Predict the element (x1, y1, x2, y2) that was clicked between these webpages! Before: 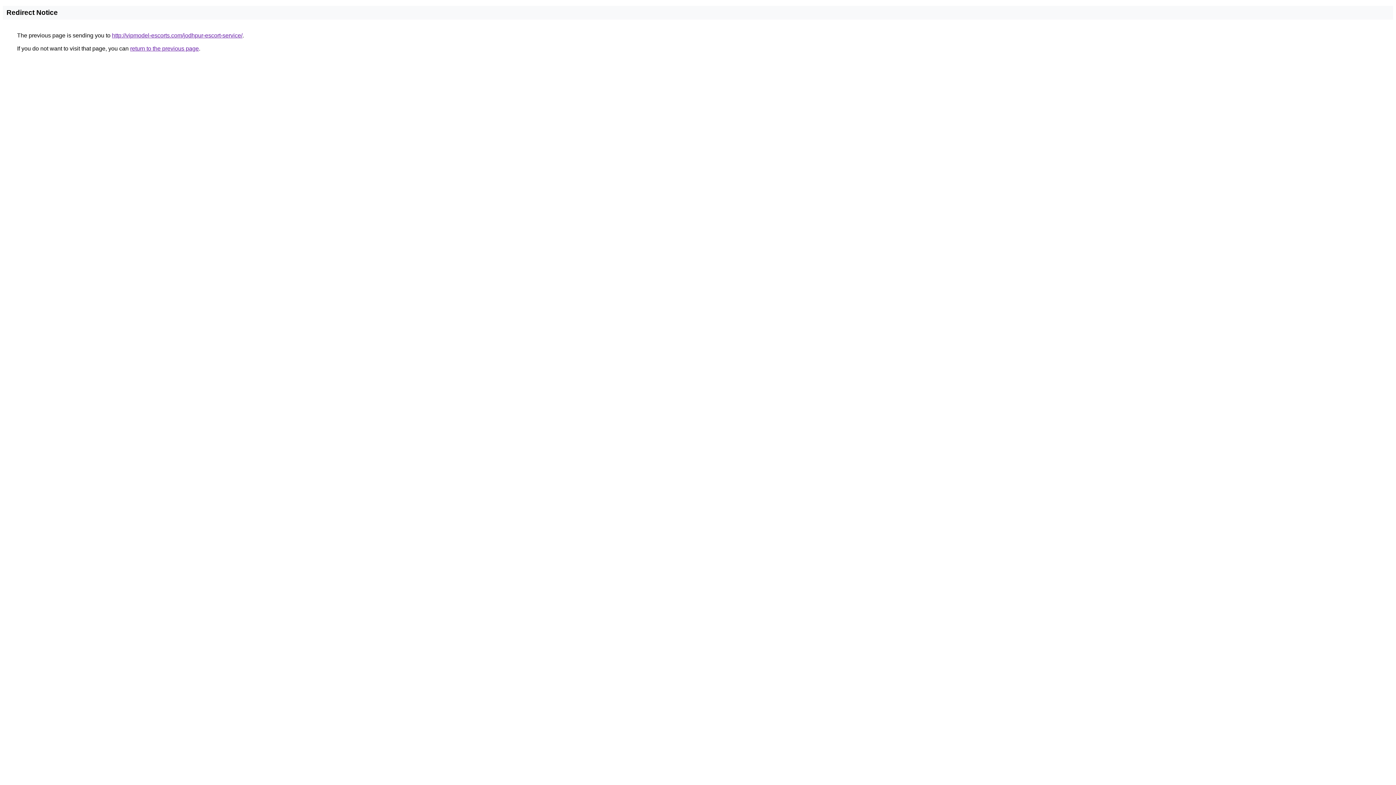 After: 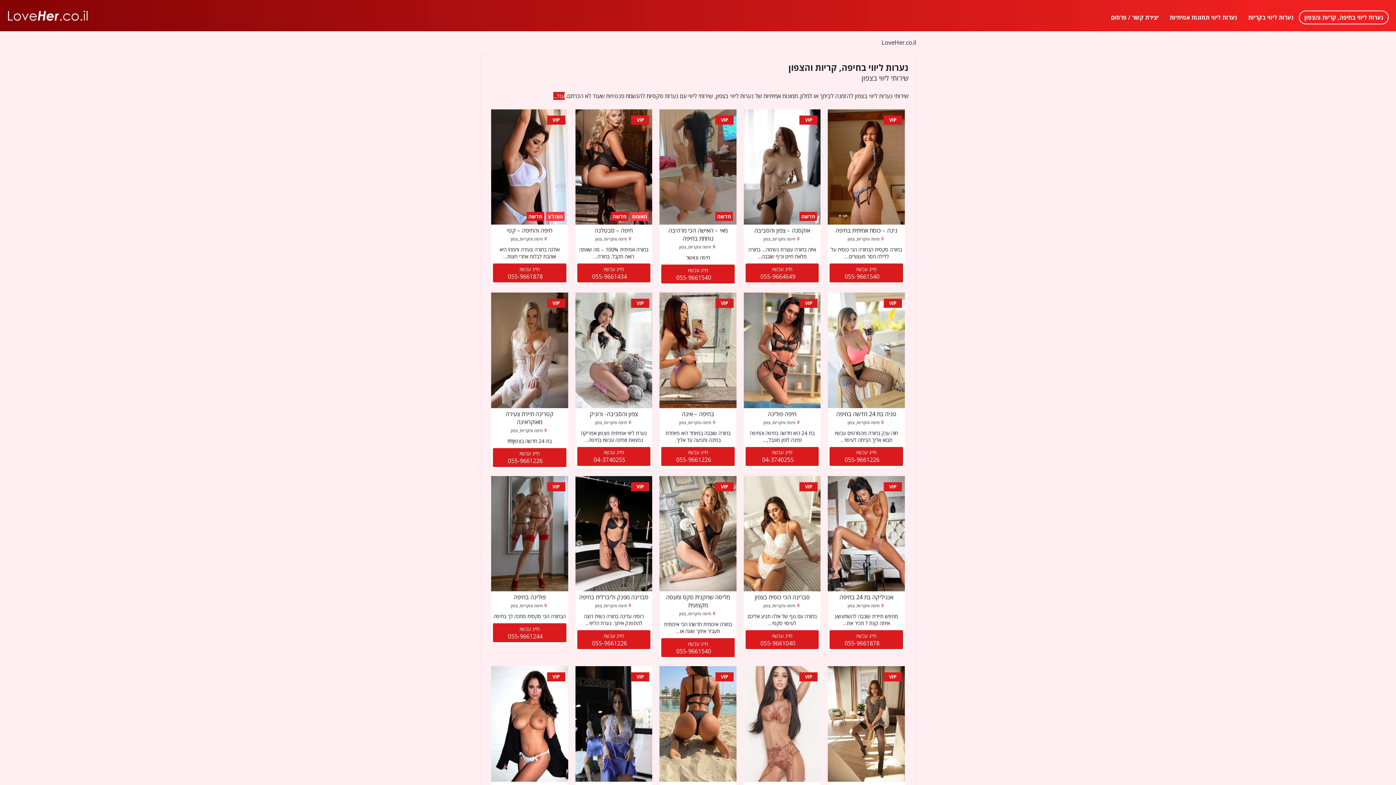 Action: bbox: (112, 32, 242, 38) label: http://vipmodel-escorts.com/jodhpur-escort-service/